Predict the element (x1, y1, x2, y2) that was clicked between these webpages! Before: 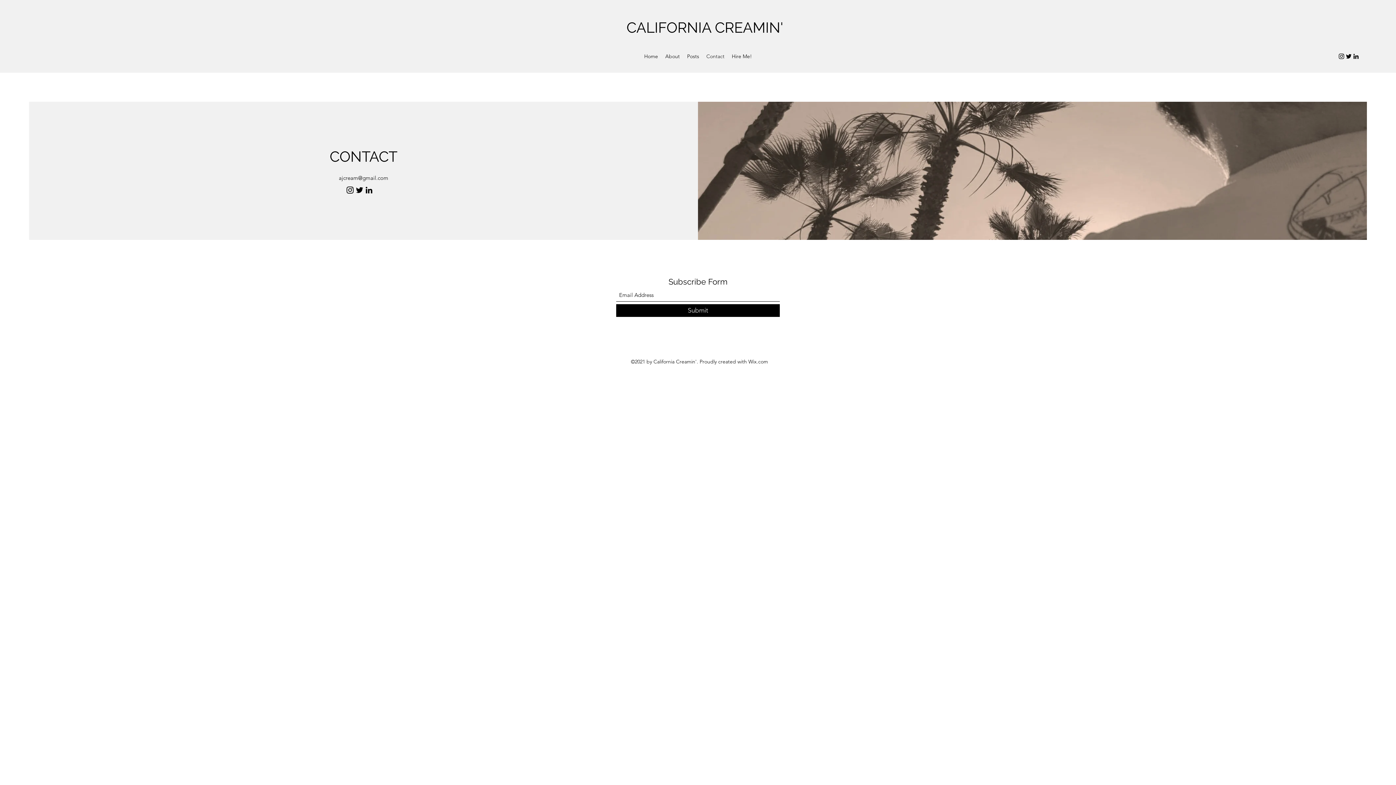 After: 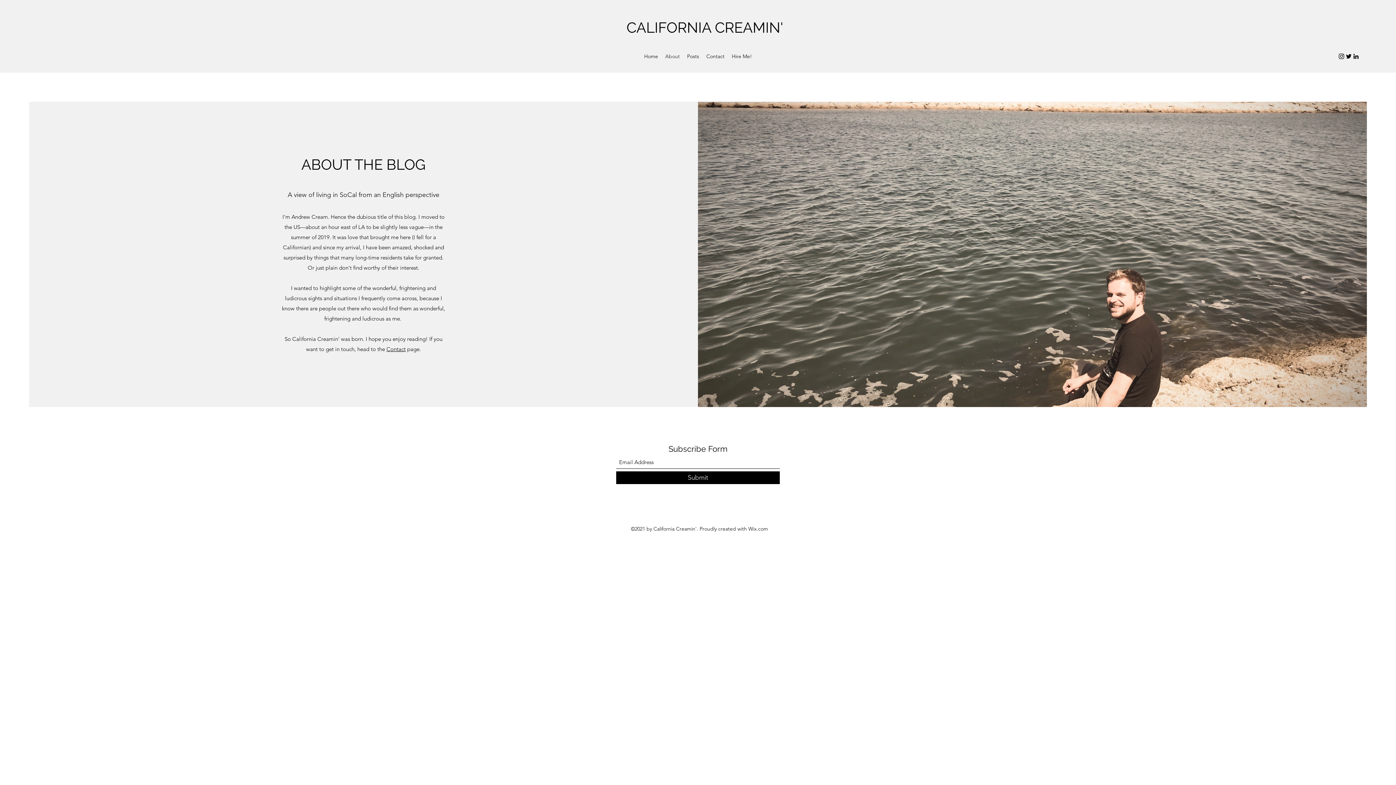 Action: bbox: (661, 50, 683, 61) label: About